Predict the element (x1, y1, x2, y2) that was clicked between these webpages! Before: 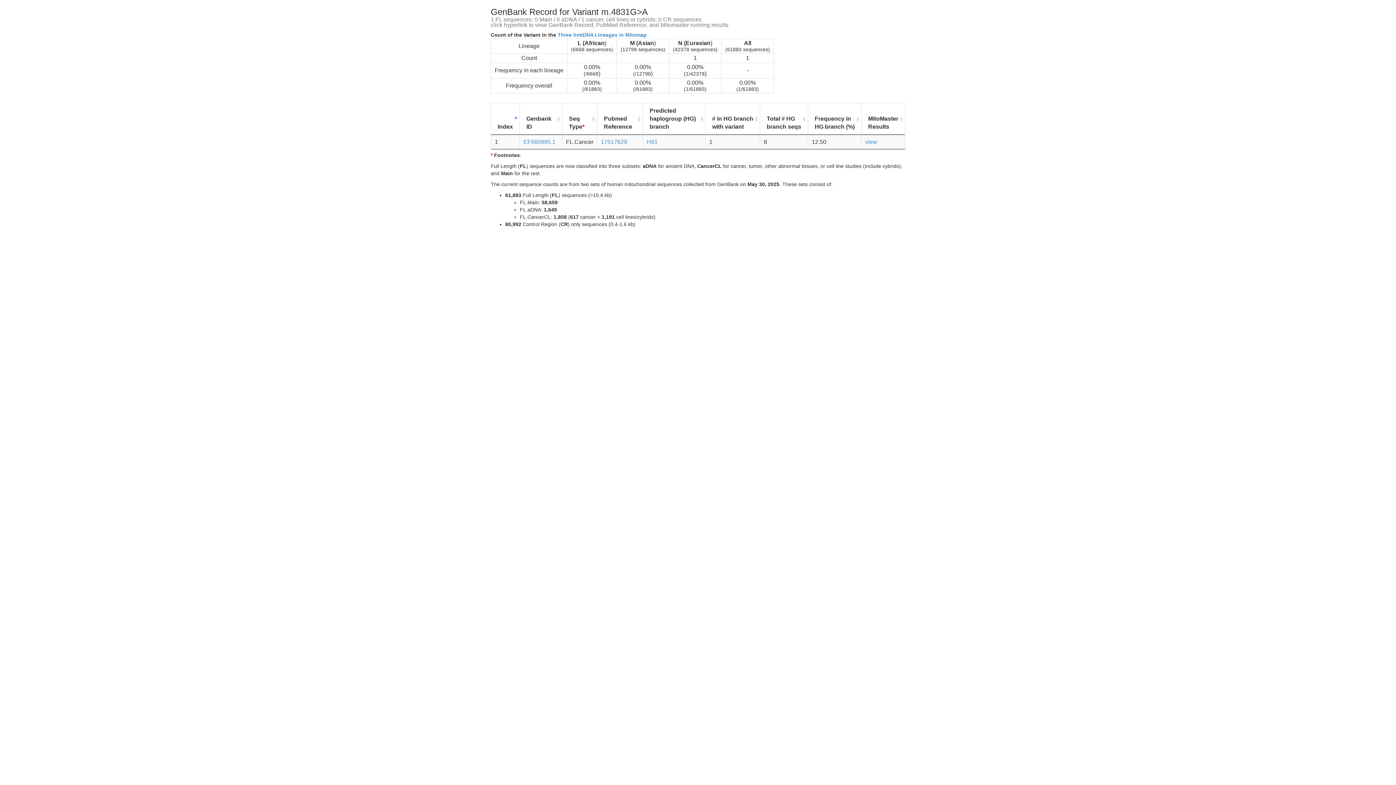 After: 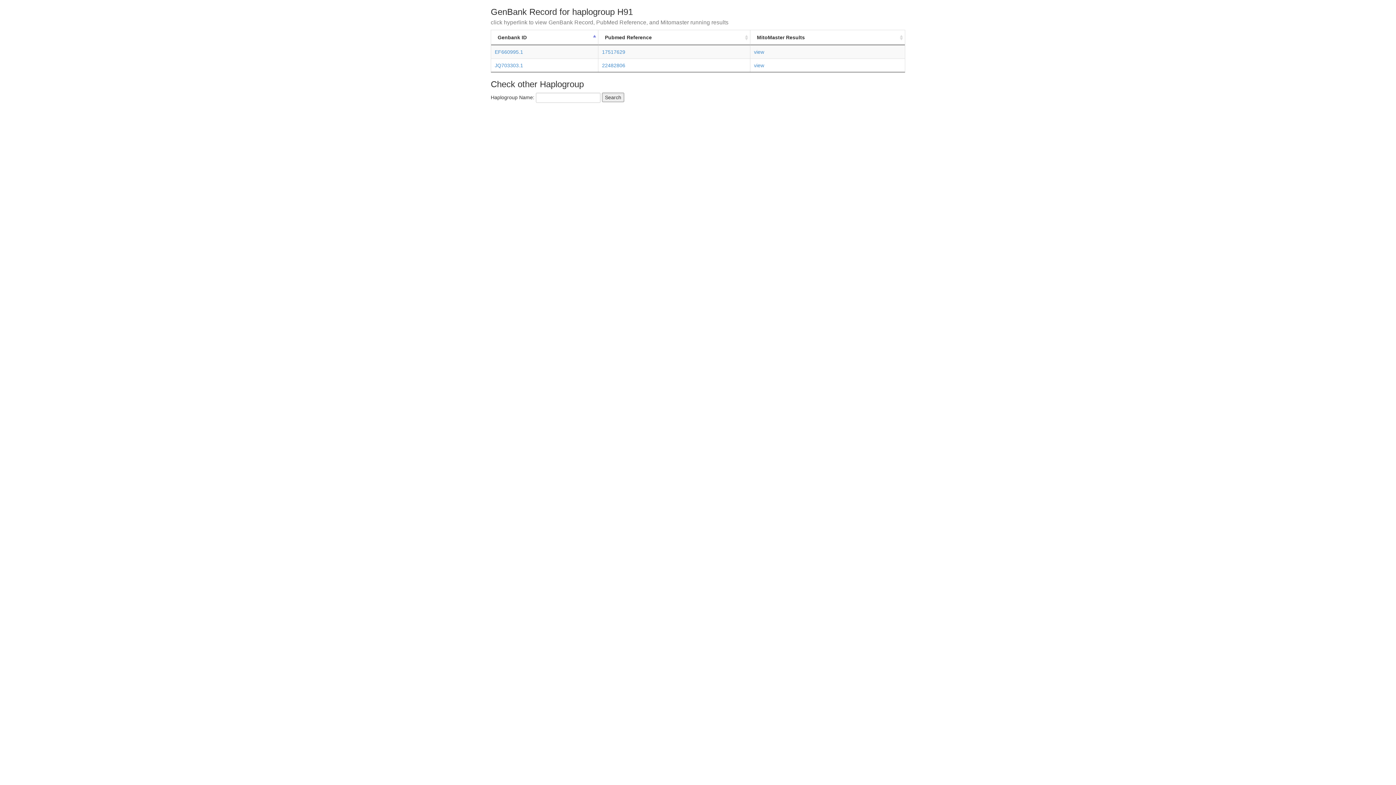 Action: bbox: (646, 138, 657, 145) label: H91